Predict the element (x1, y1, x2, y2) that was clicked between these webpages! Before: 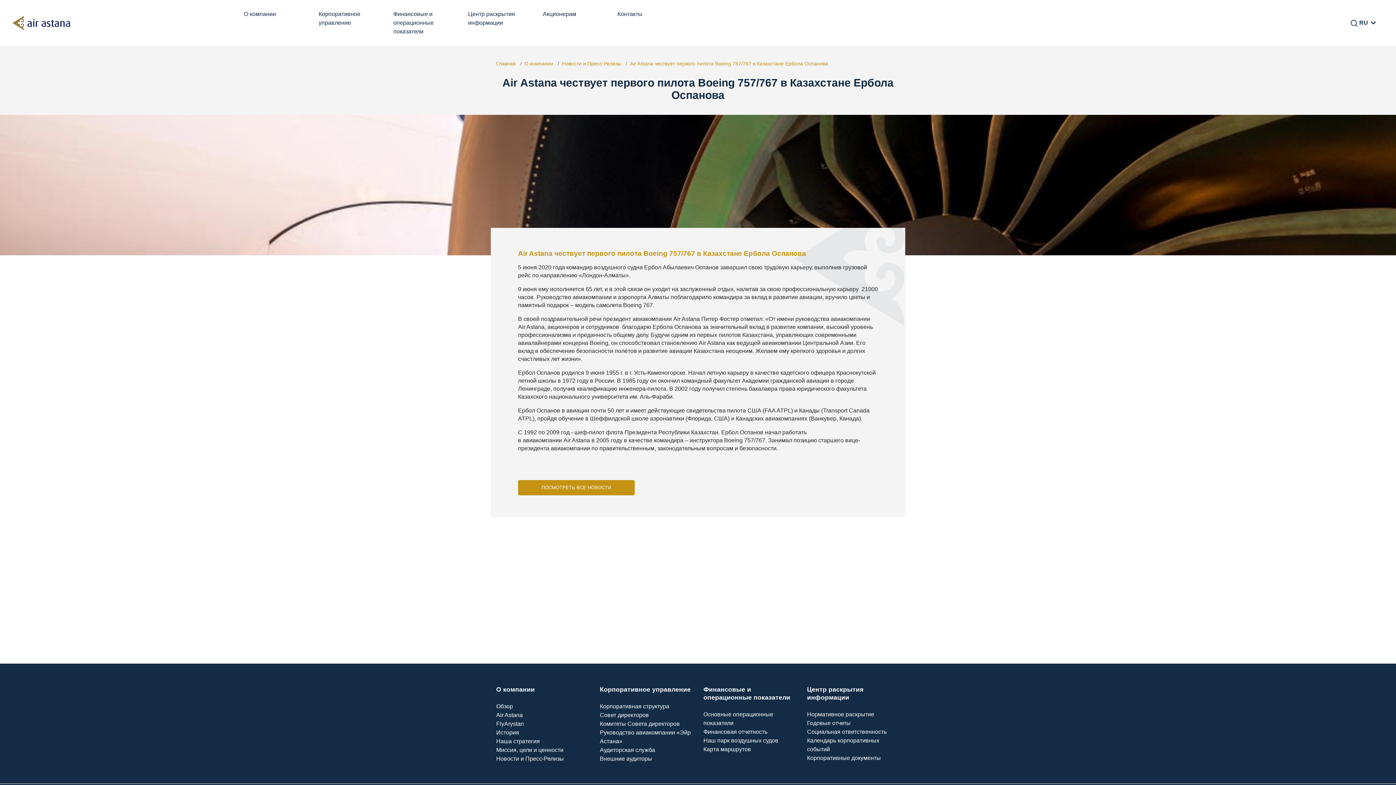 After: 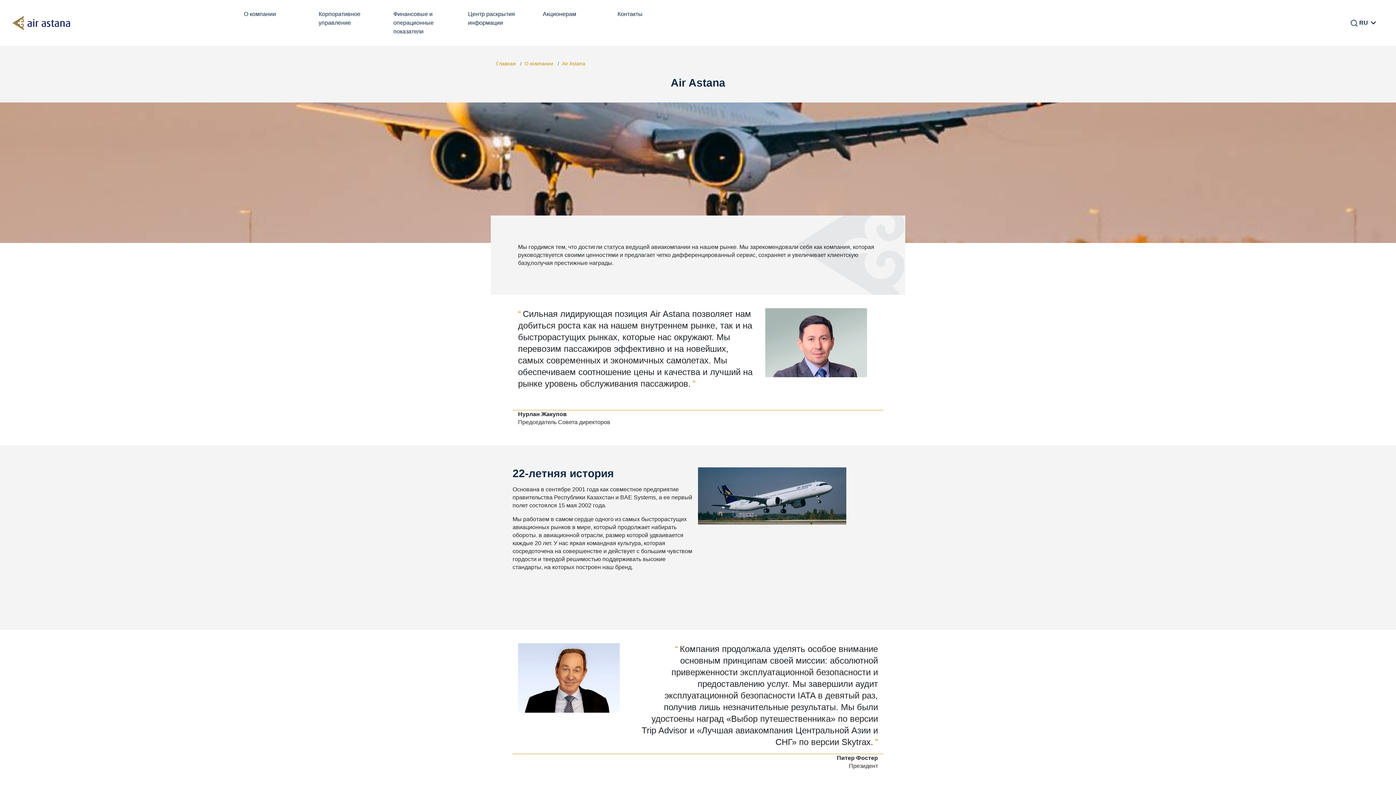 Action: label: Air Astana bbox: (496, 711, 589, 720)